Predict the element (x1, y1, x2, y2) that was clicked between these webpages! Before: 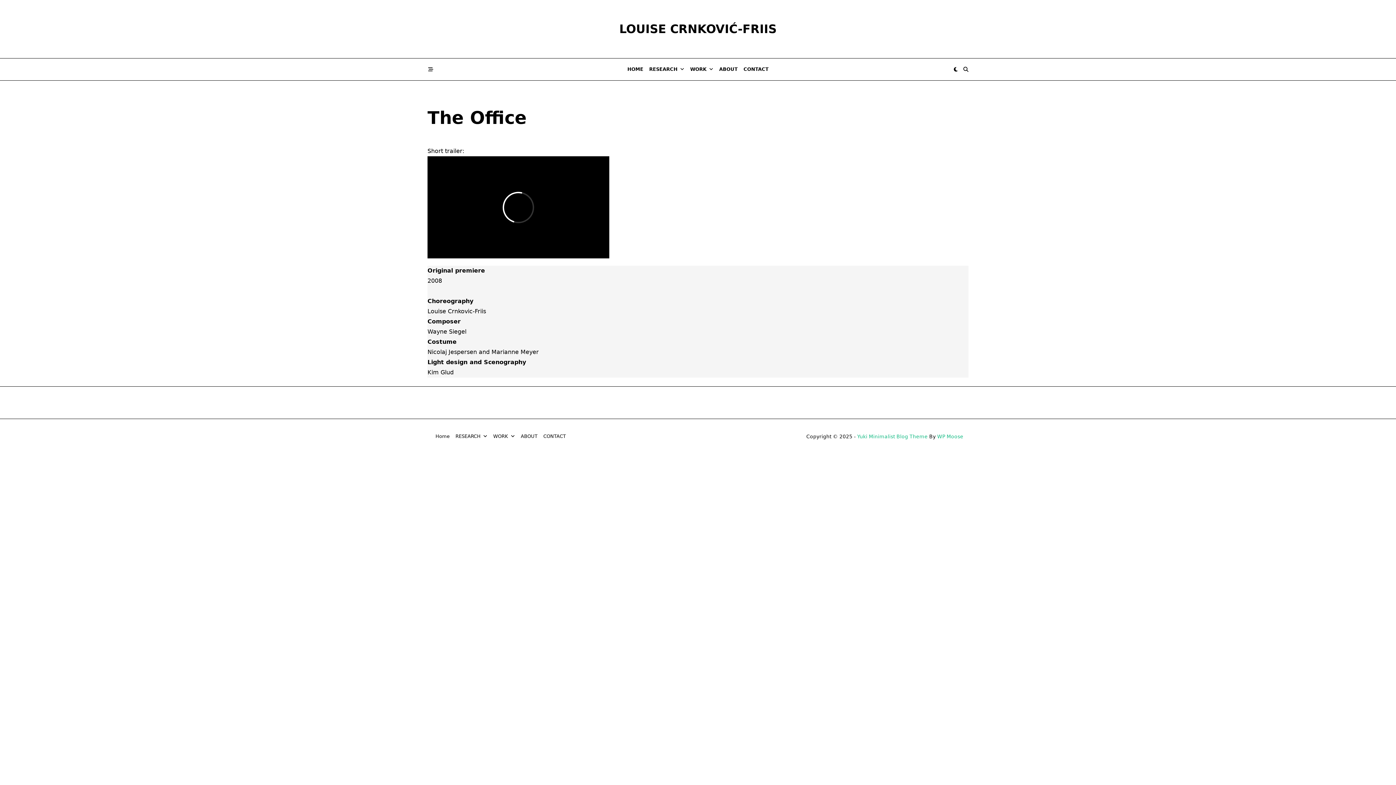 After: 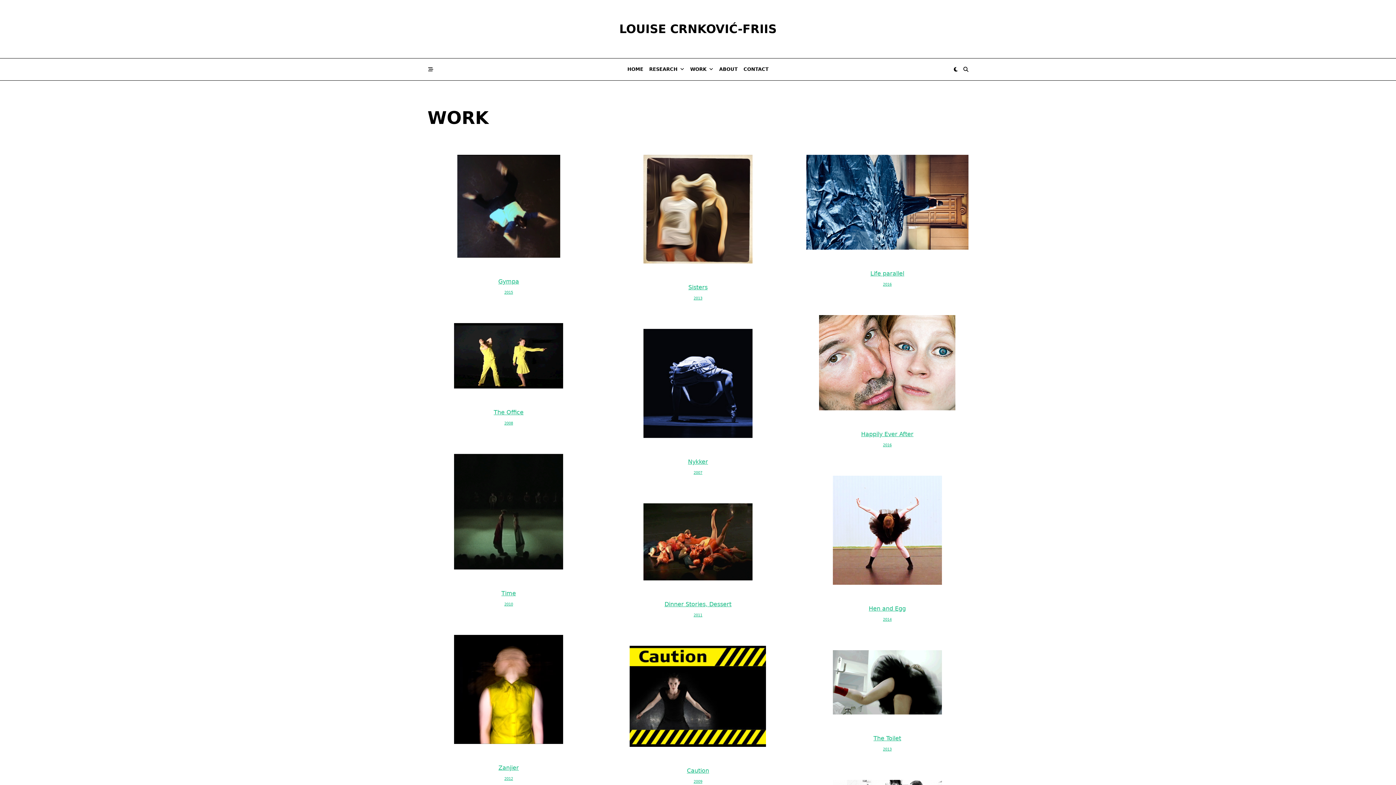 Action: label: WORK bbox: (490, 434, 518, 438)